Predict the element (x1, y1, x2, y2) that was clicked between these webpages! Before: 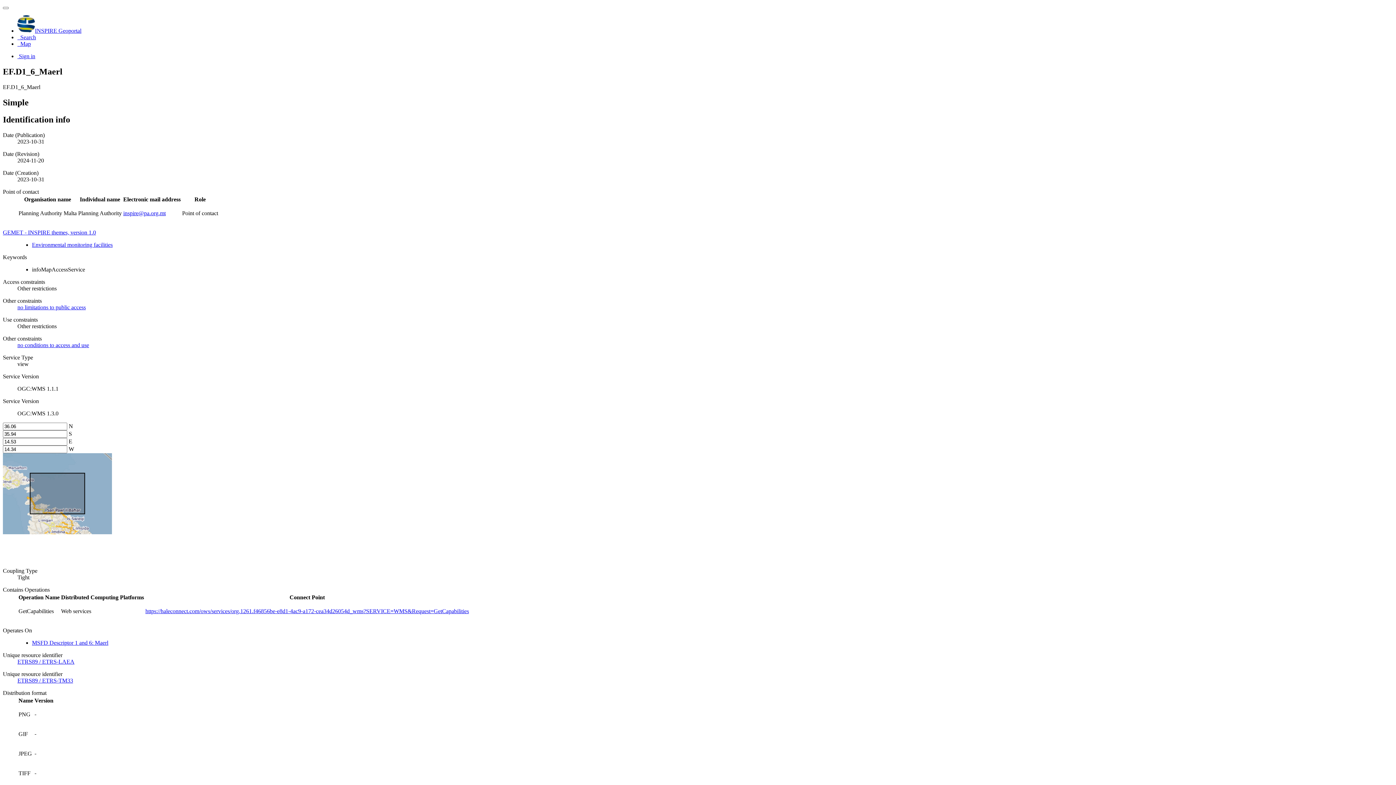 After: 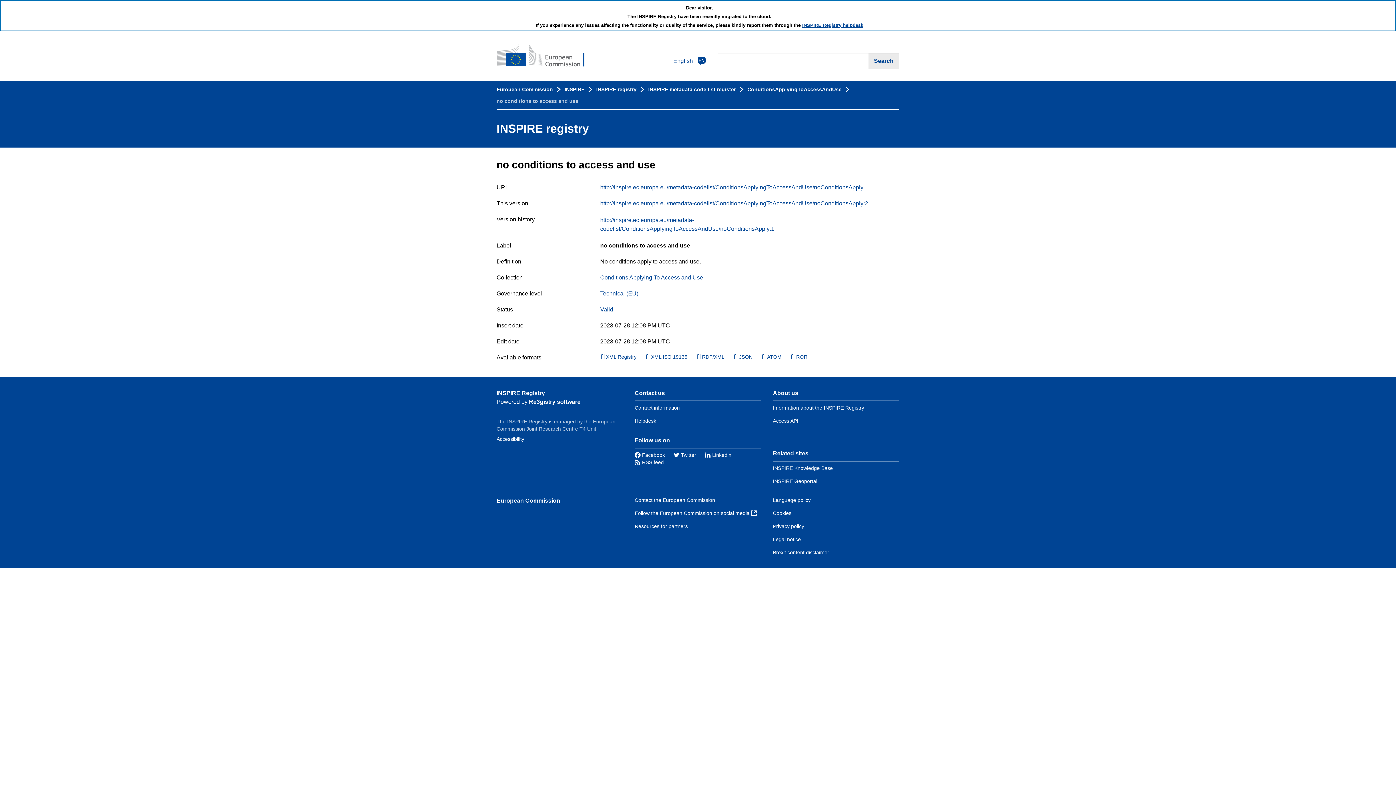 Action: label: no conditions to access and use bbox: (17, 342, 89, 348)